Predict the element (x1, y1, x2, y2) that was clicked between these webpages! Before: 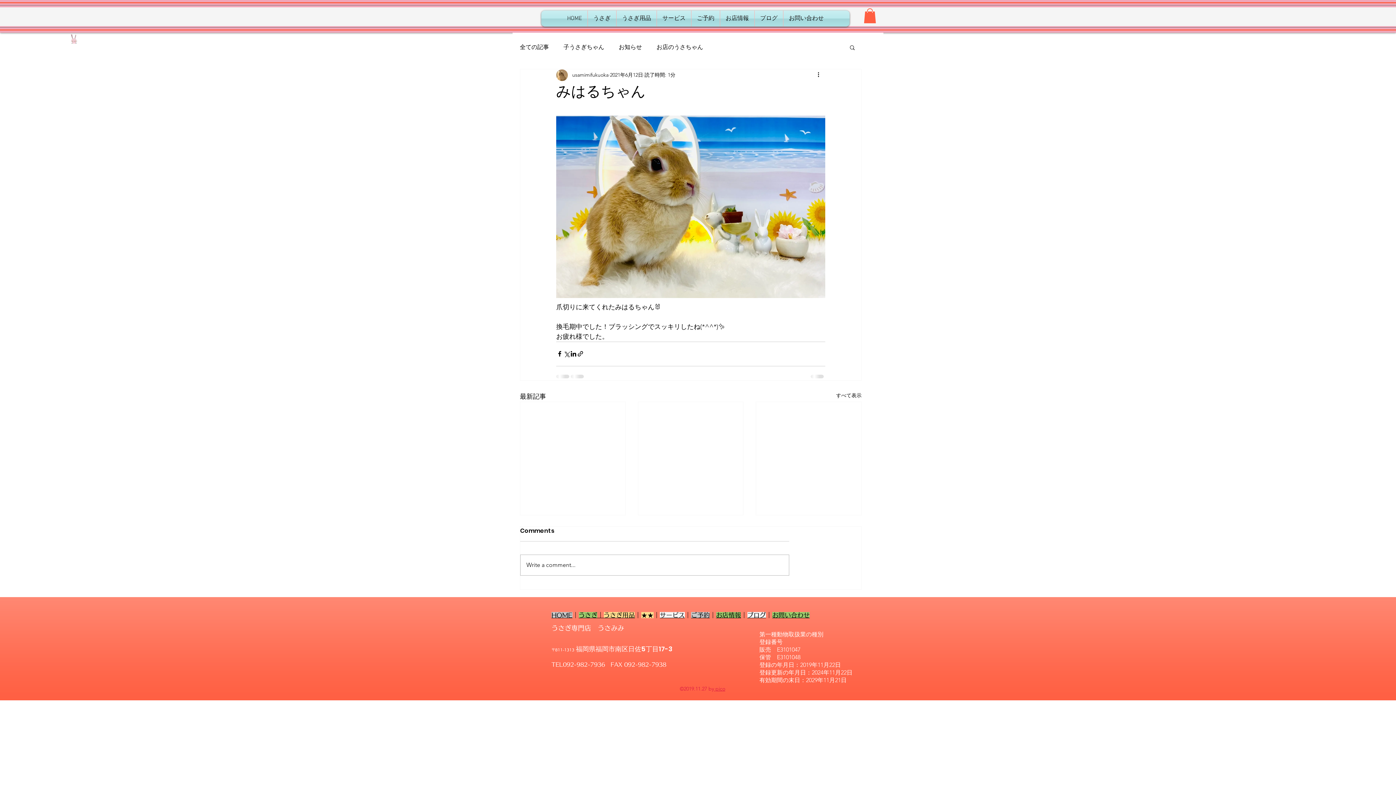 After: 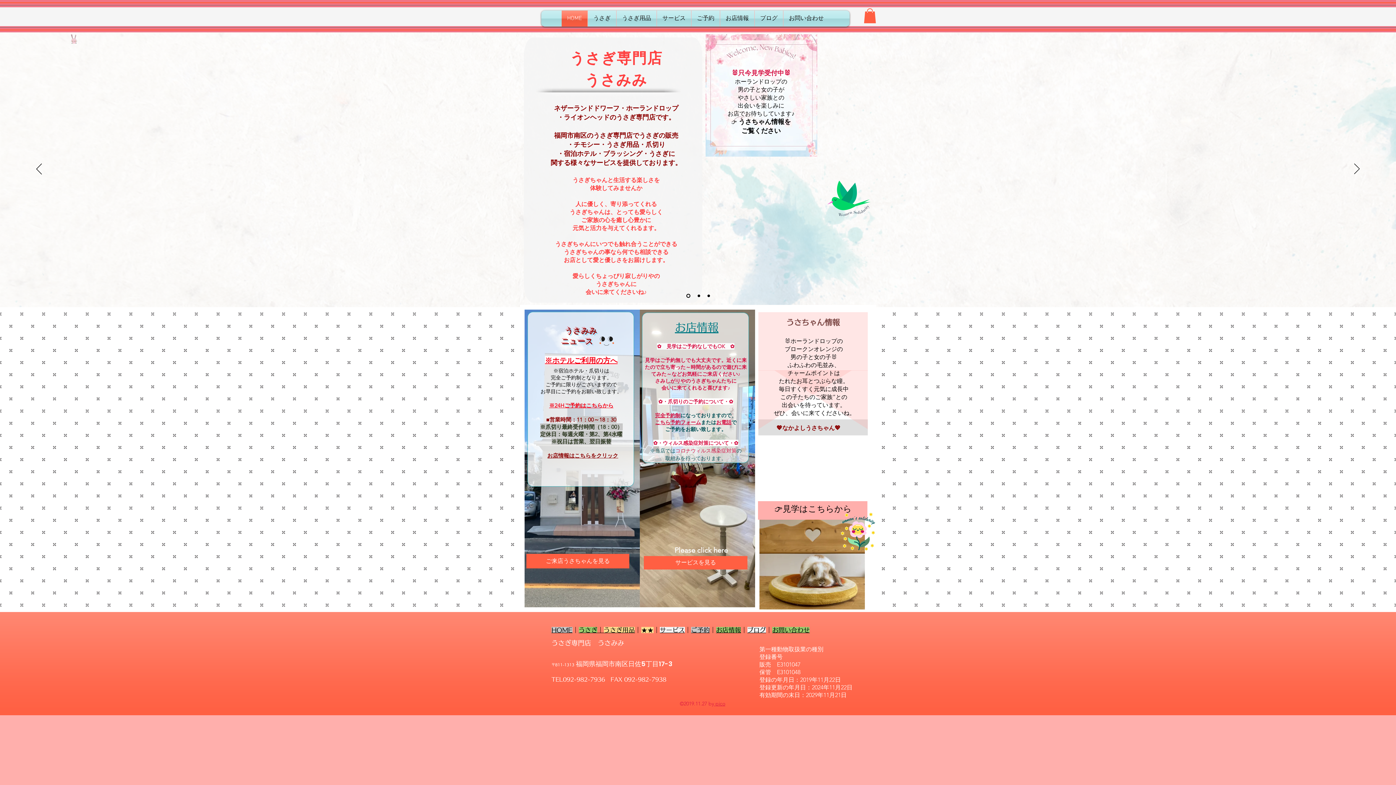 Action: bbox: (603, 612, 635, 618) label: うさぎ用品